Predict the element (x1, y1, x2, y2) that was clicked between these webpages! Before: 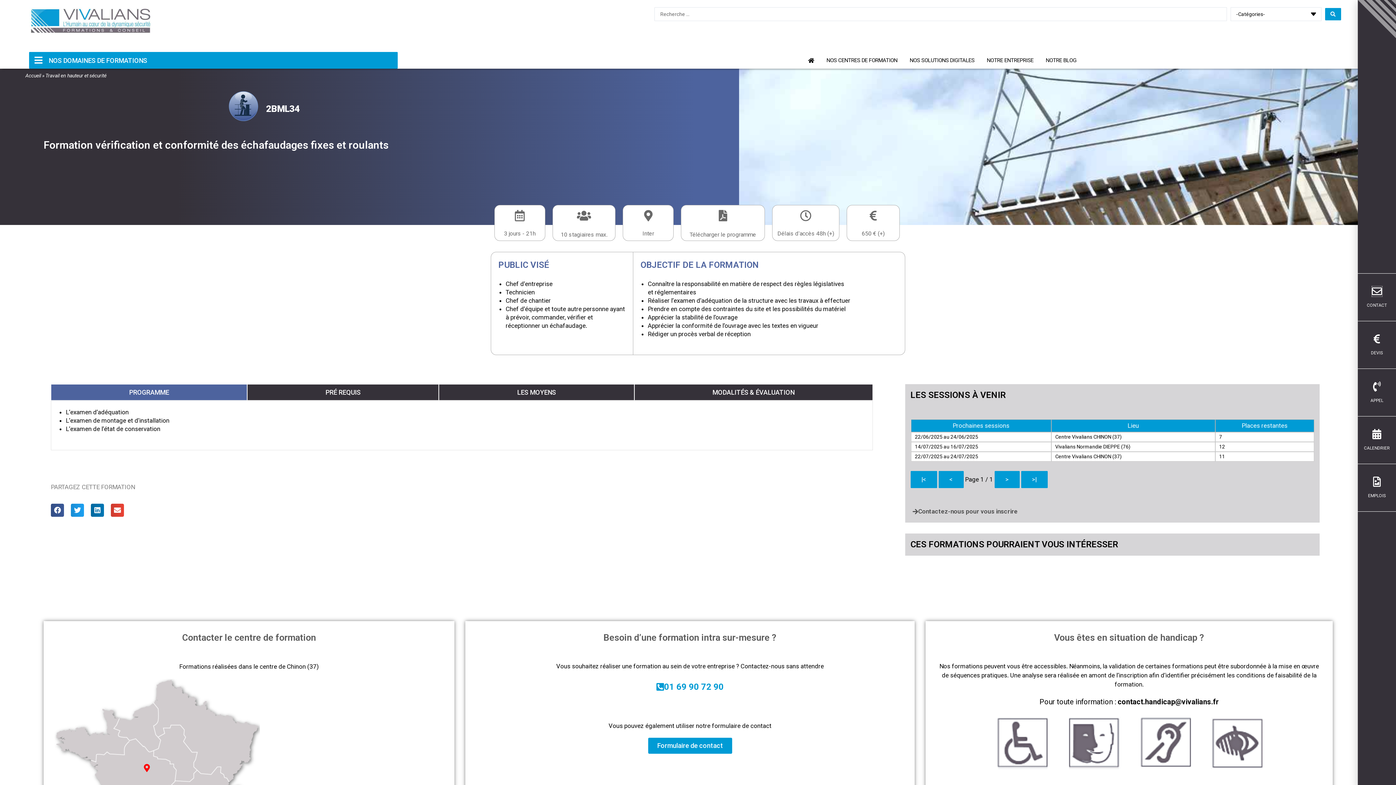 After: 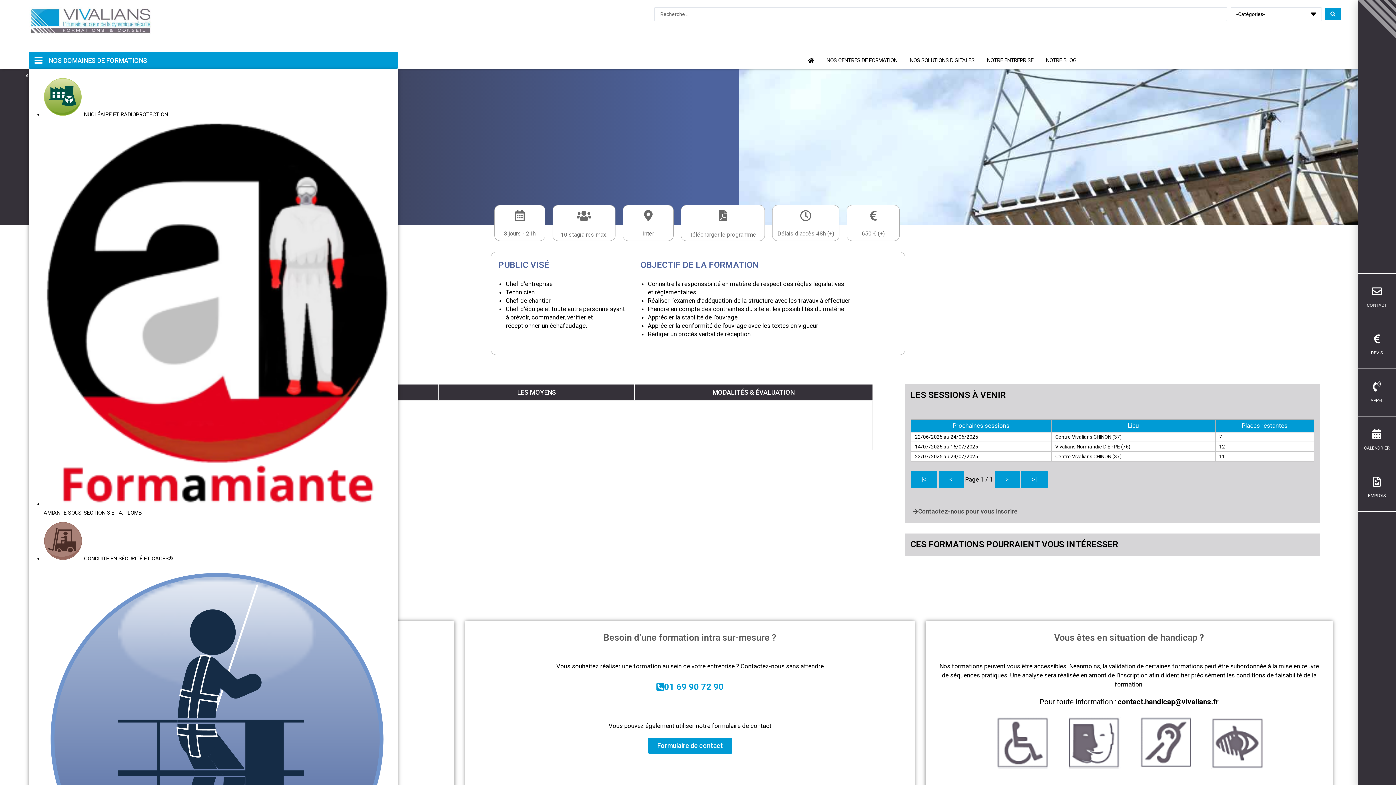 Action: bbox: (29, 52, 397, 68) label: NOS DOMAINES DE FORMATIONS 